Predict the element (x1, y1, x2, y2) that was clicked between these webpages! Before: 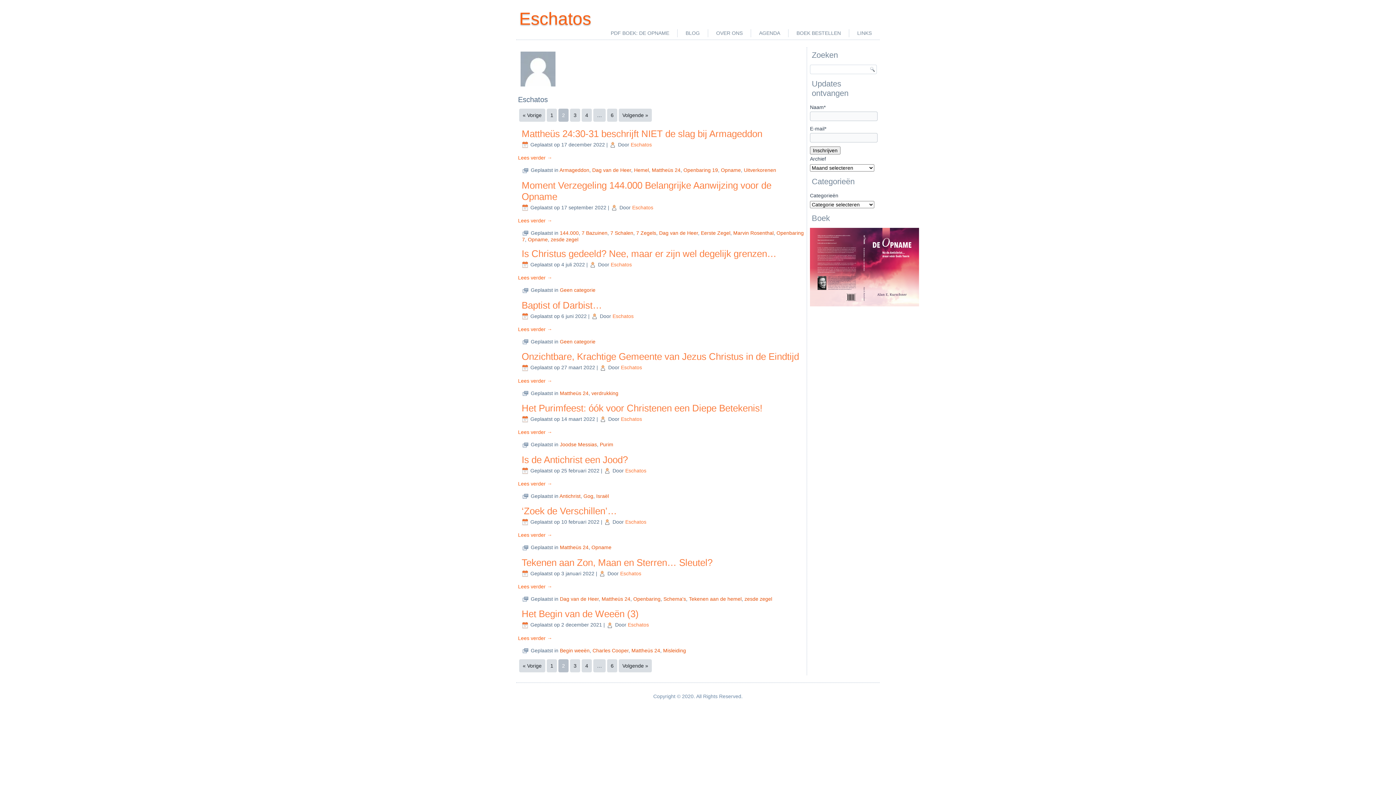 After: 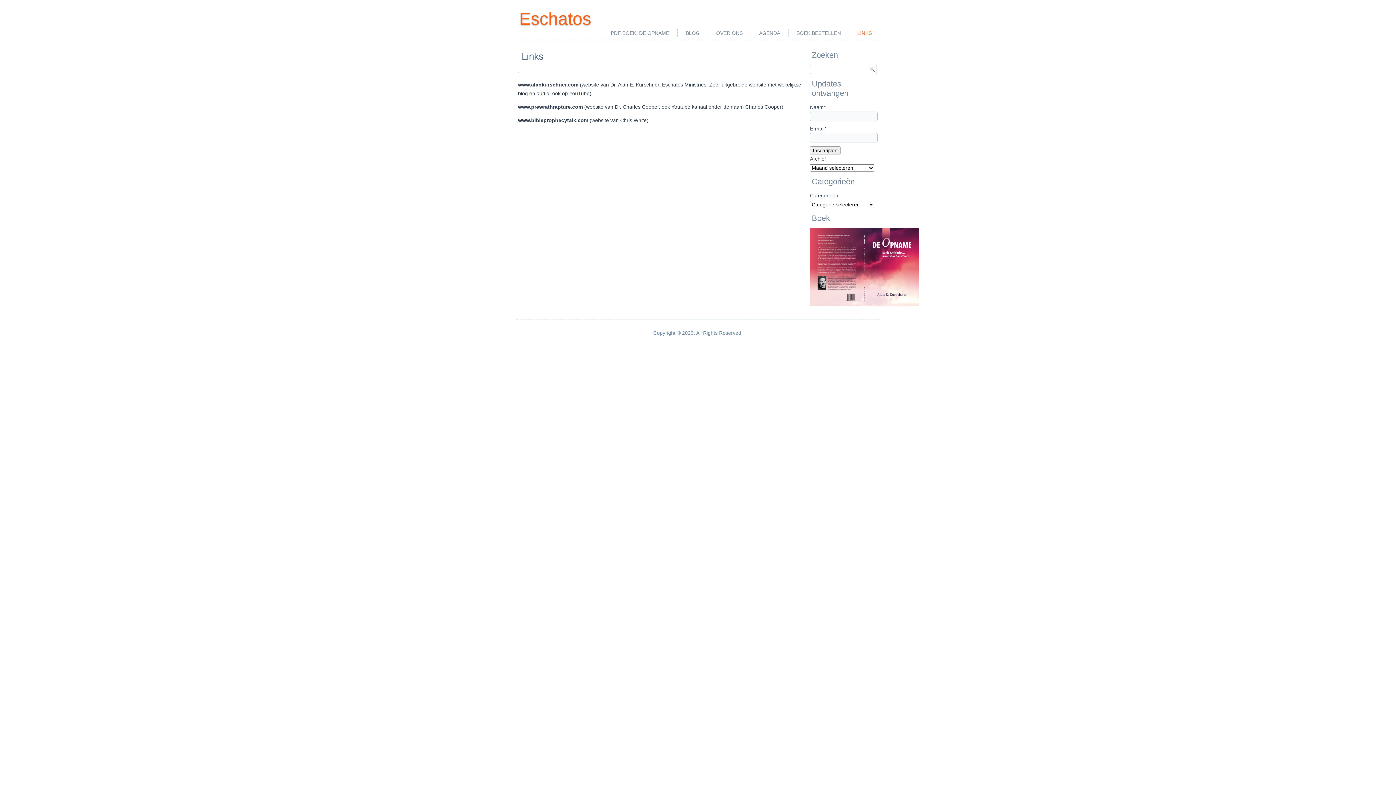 Action: label: LINKS bbox: (851, 26, 878, 39)